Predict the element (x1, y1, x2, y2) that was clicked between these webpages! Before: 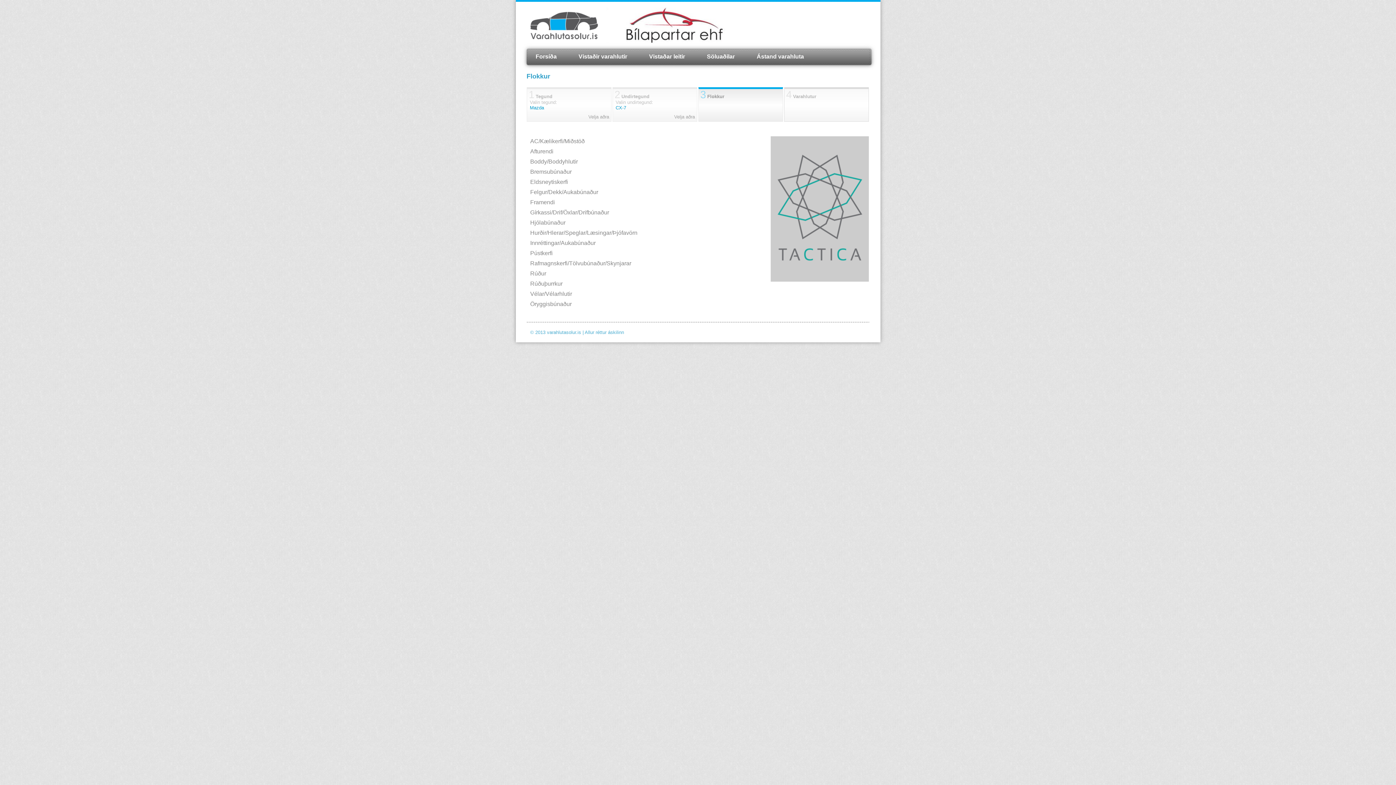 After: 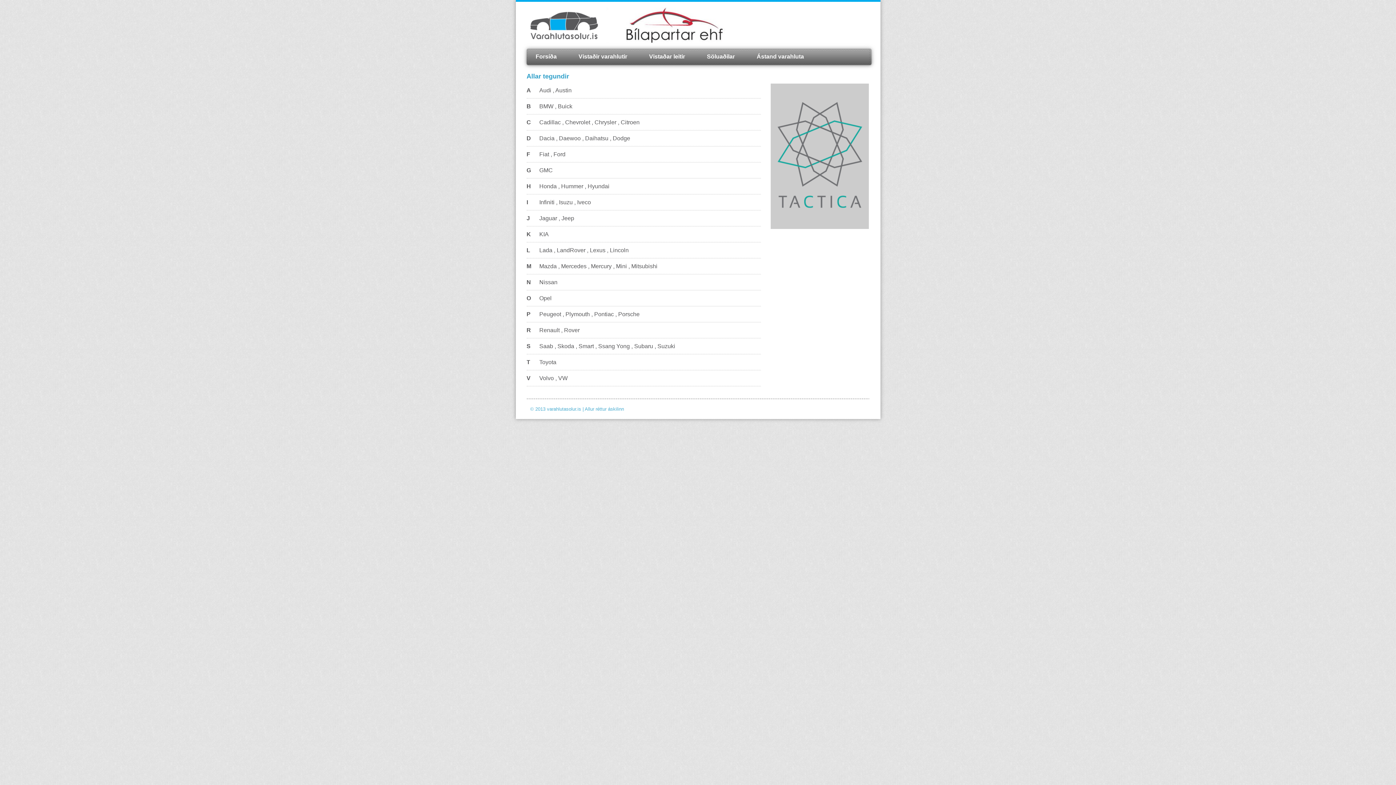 Action: bbox: (588, 114, 609, 119) label: Velja aðra